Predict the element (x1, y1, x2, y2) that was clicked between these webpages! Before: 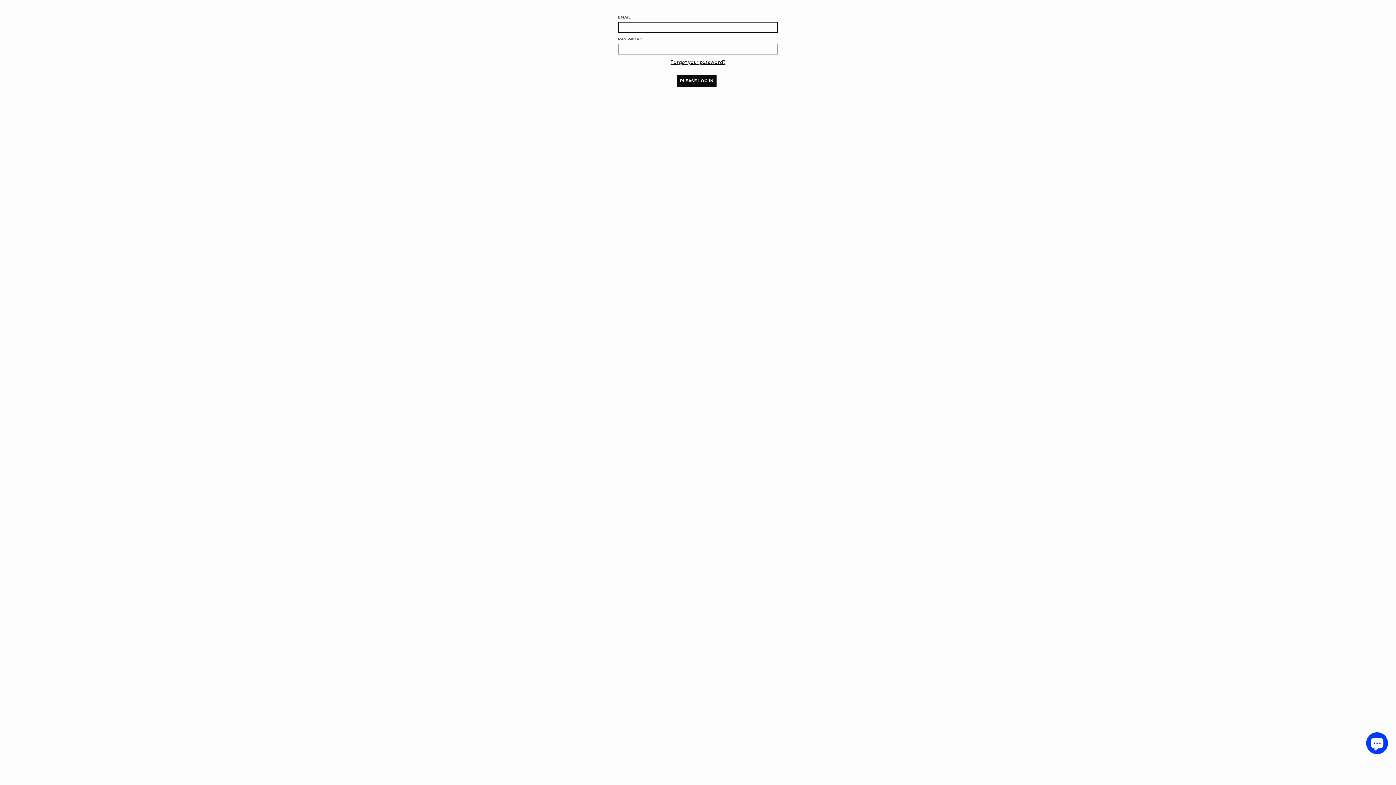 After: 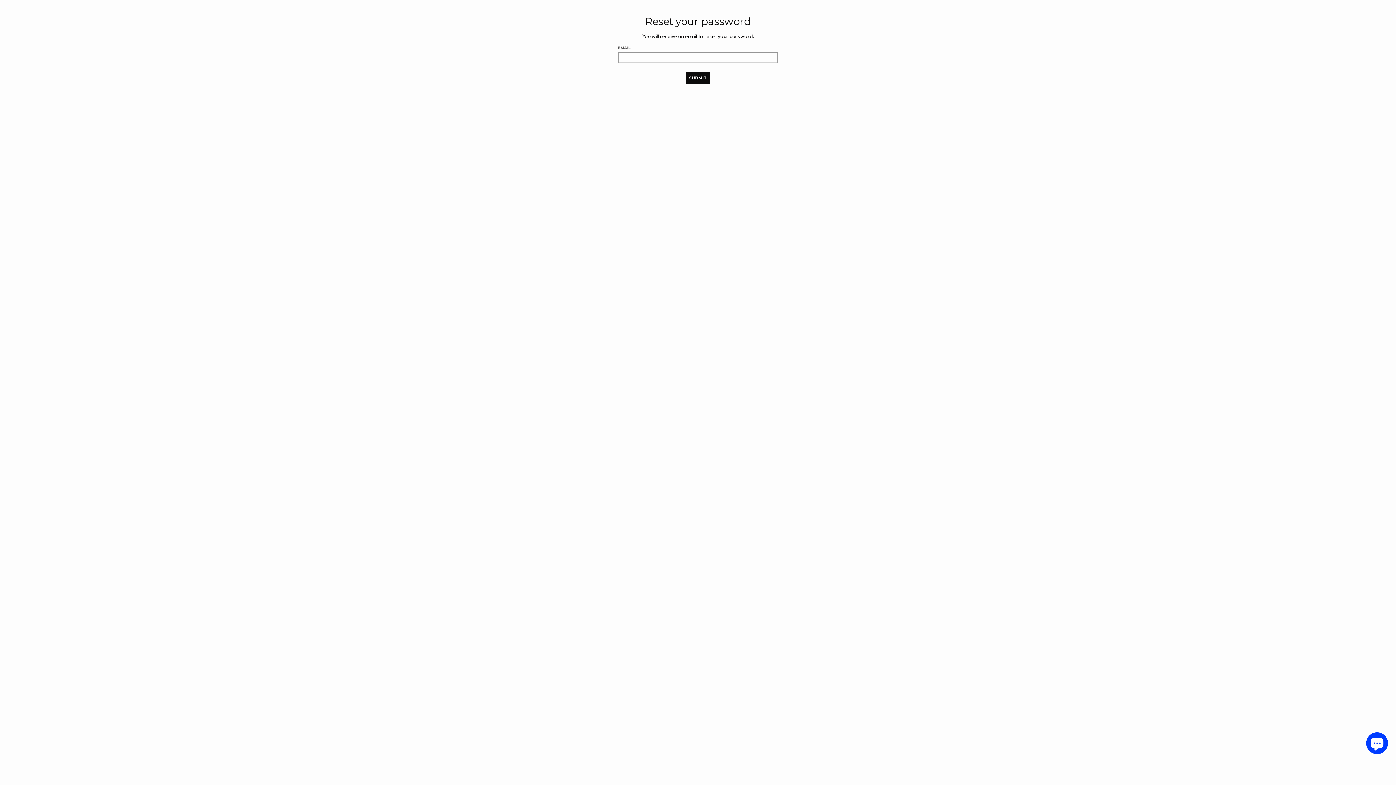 Action: label: Forgot your password? bbox: (670, 58, 725, 65)